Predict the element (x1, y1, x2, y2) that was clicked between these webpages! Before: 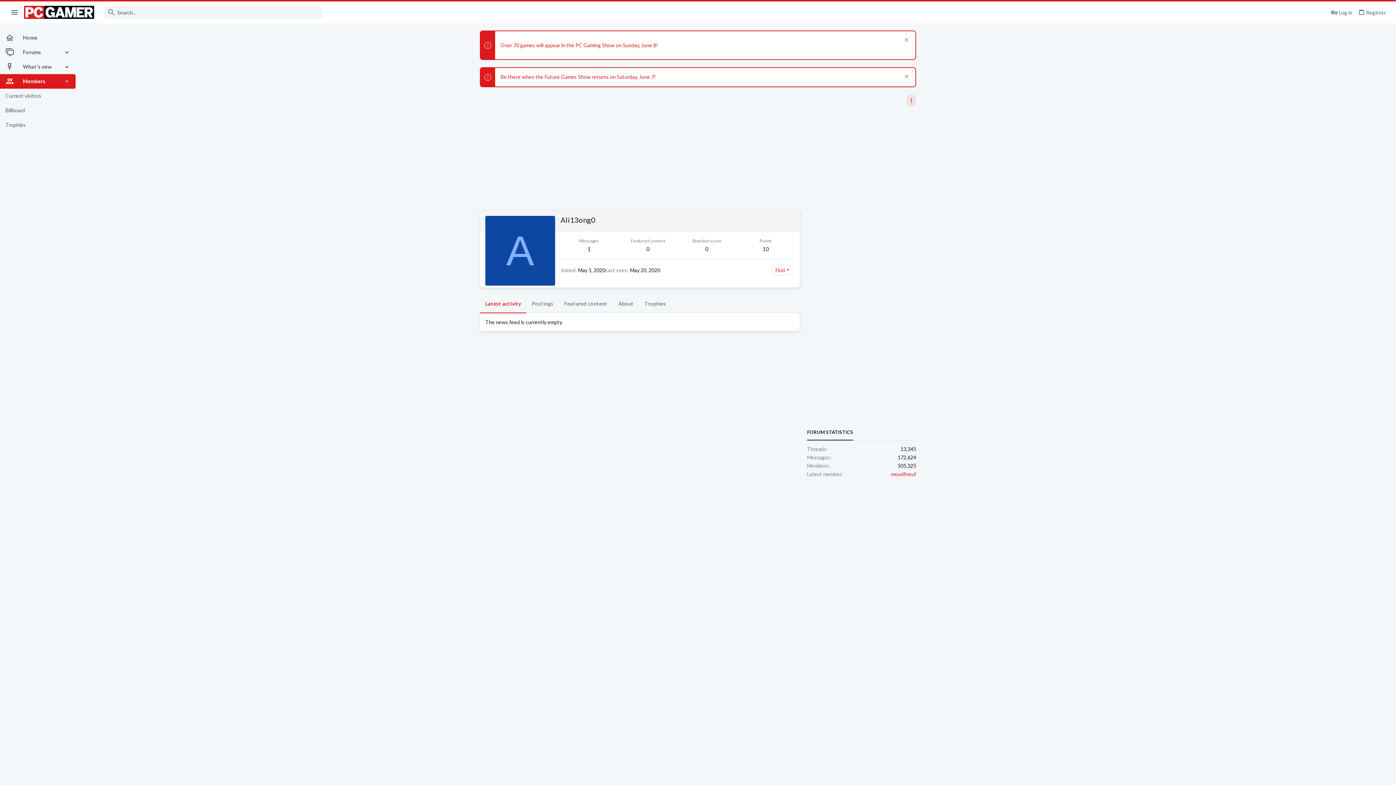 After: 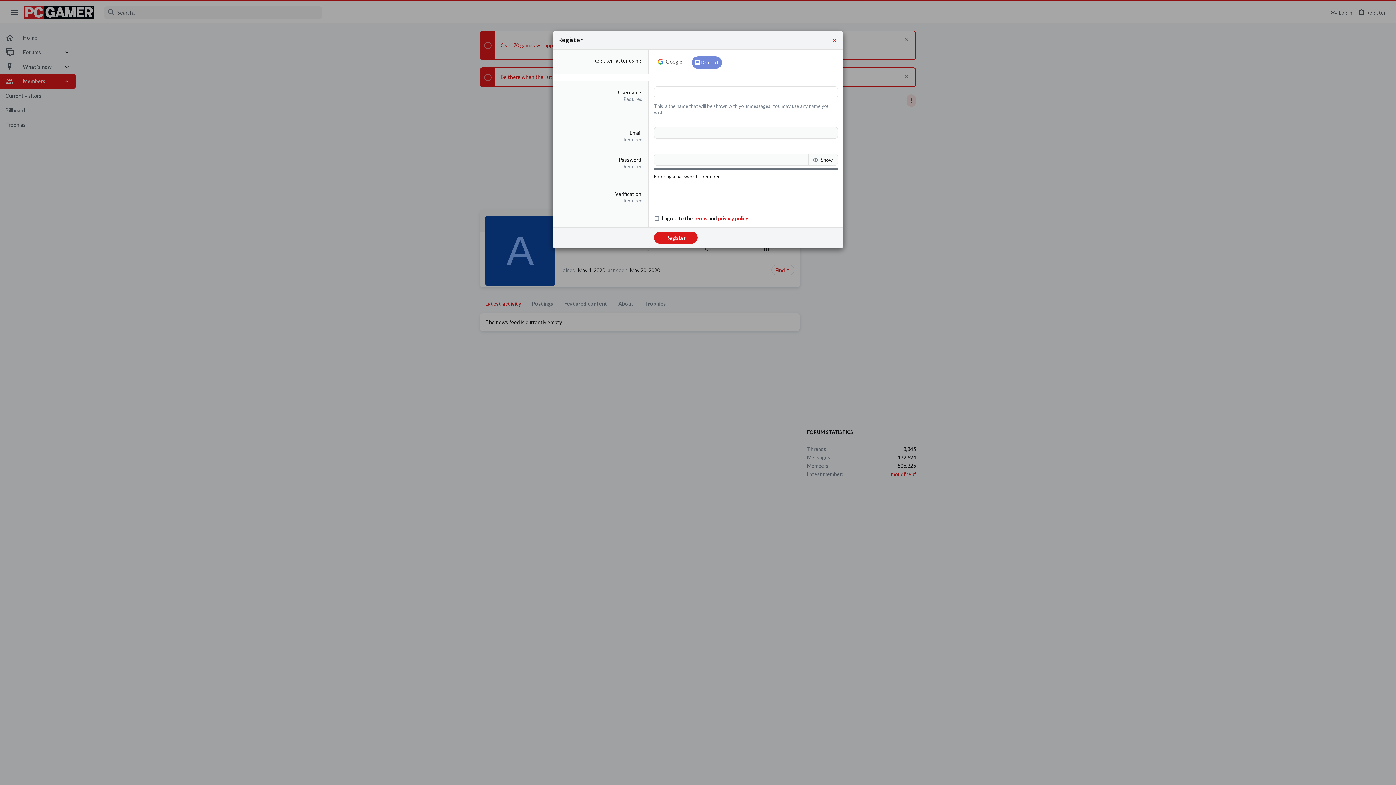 Action: label: Register bbox: (1355, 4, 1389, 19)